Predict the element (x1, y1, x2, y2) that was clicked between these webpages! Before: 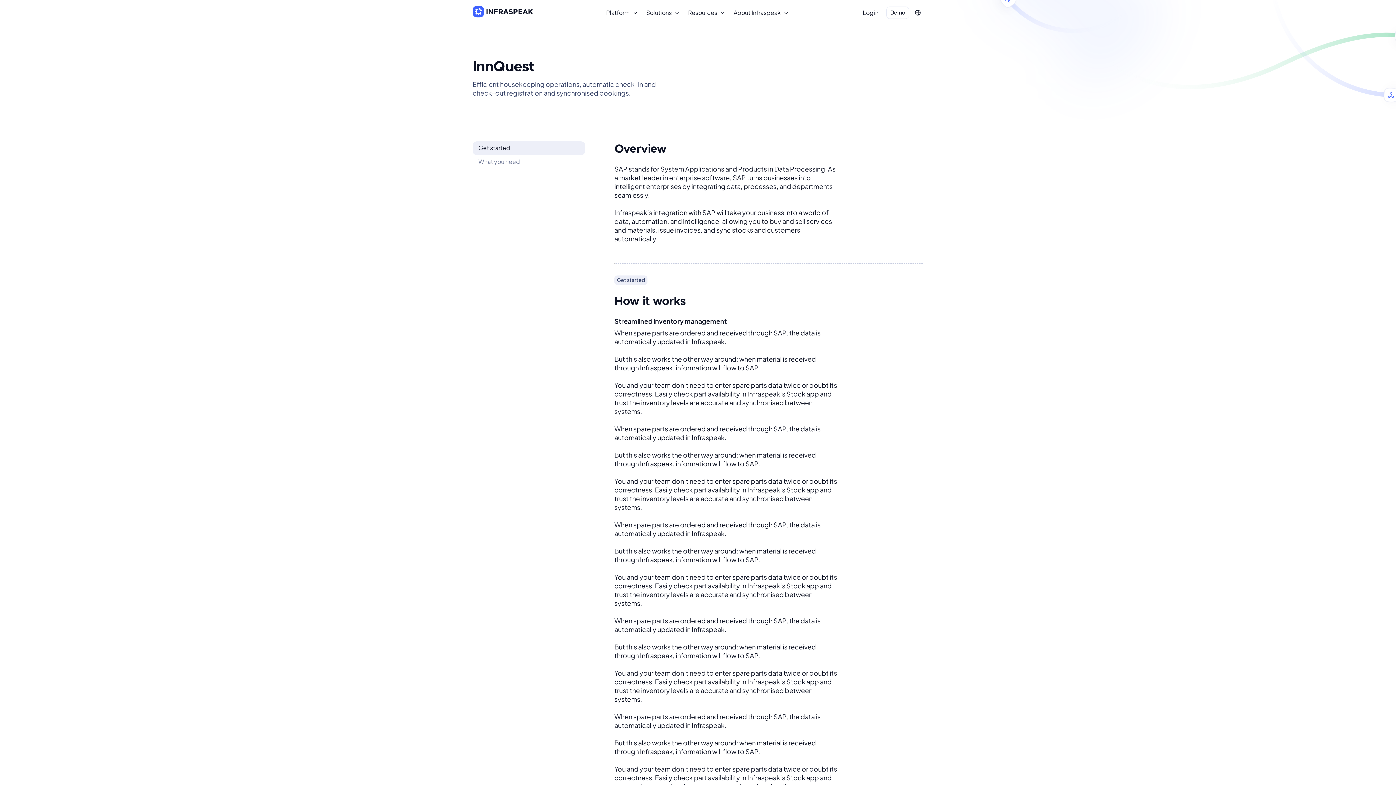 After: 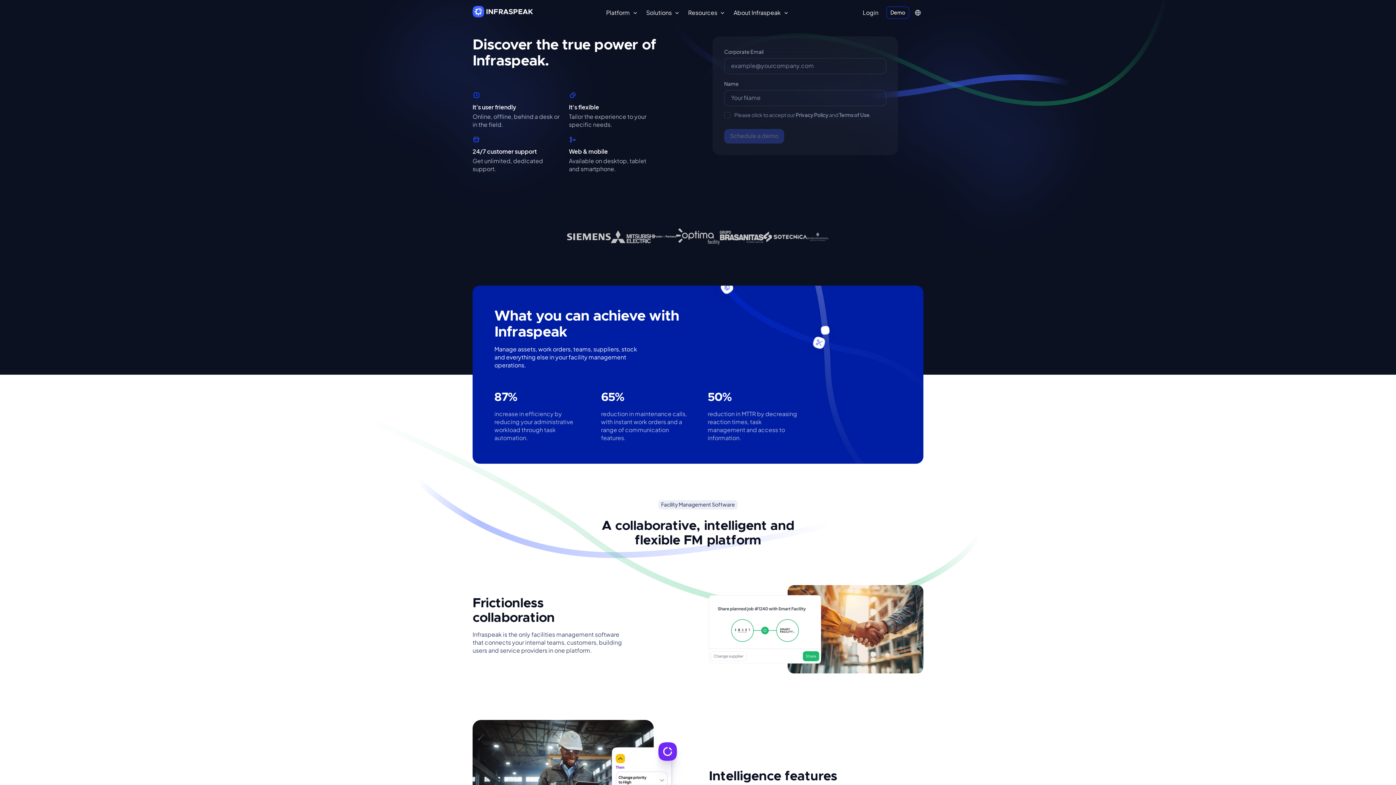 Action: bbox: (886, 6, 909, 18) label: Demo